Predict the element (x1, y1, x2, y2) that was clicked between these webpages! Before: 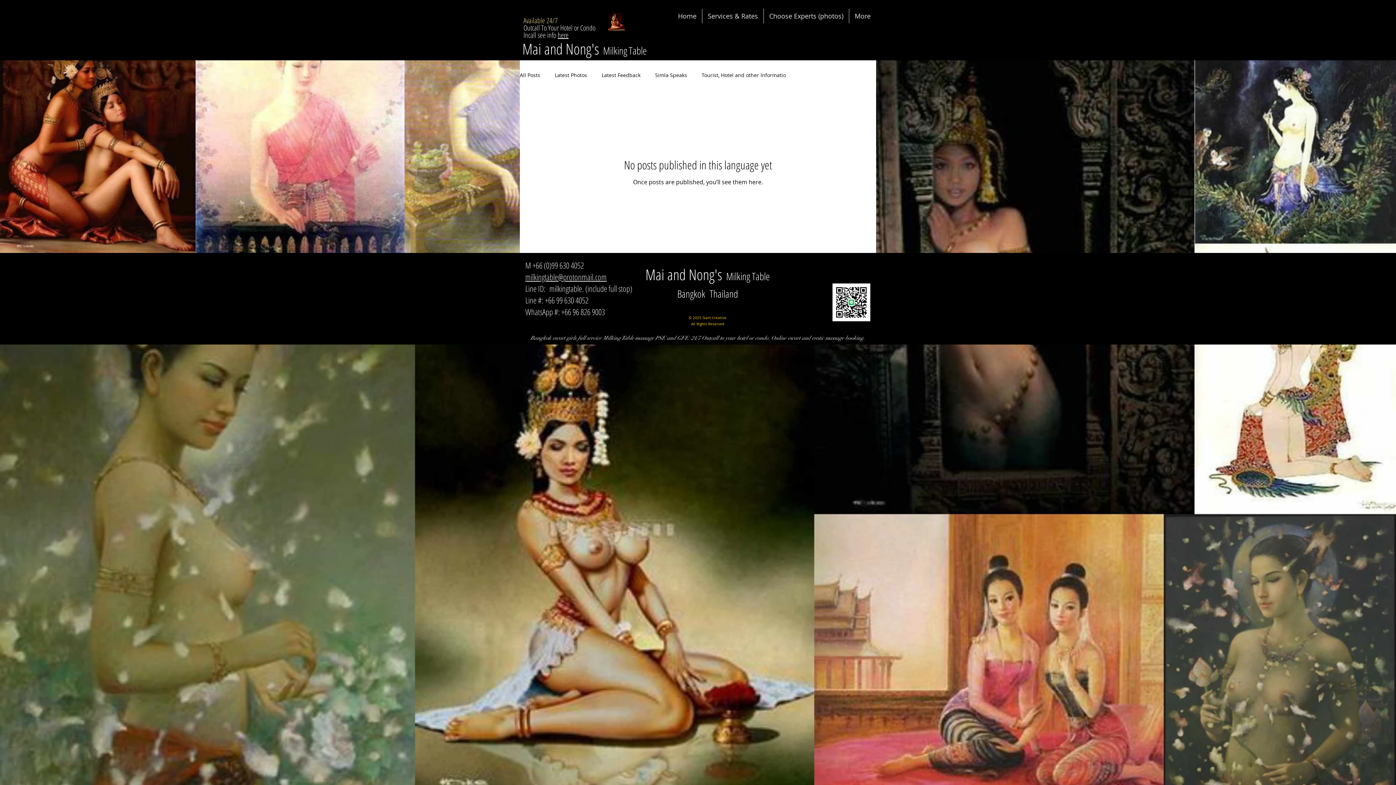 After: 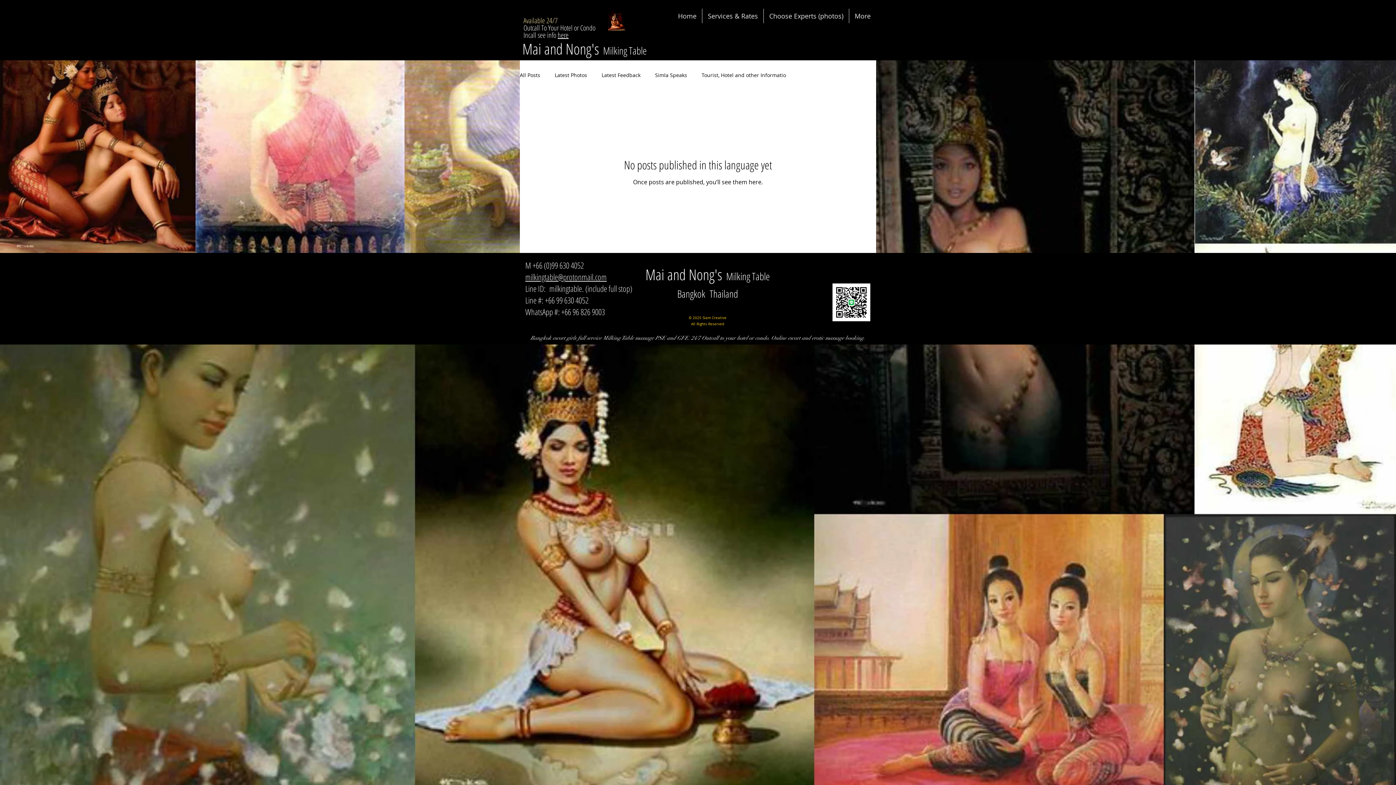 Action: bbox: (832, 283, 870, 321)